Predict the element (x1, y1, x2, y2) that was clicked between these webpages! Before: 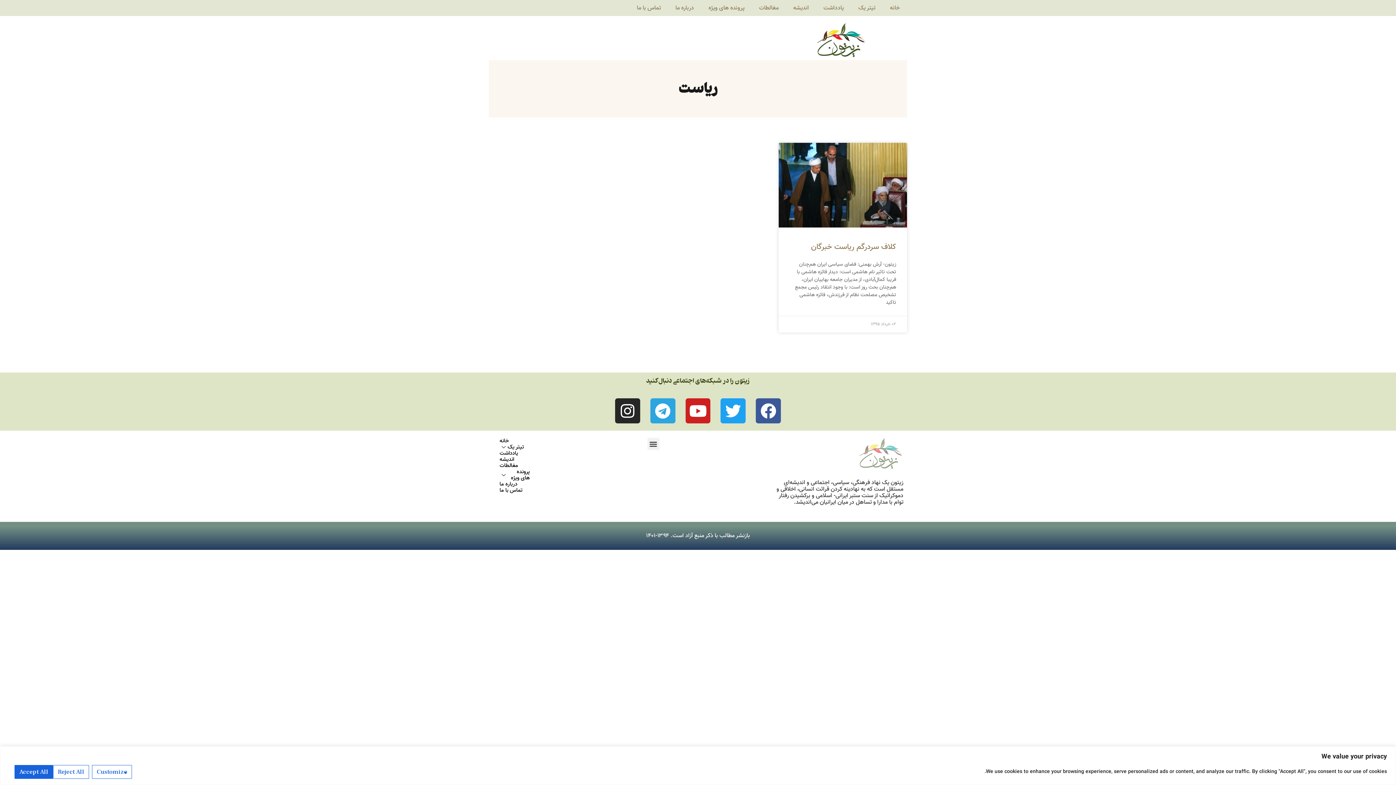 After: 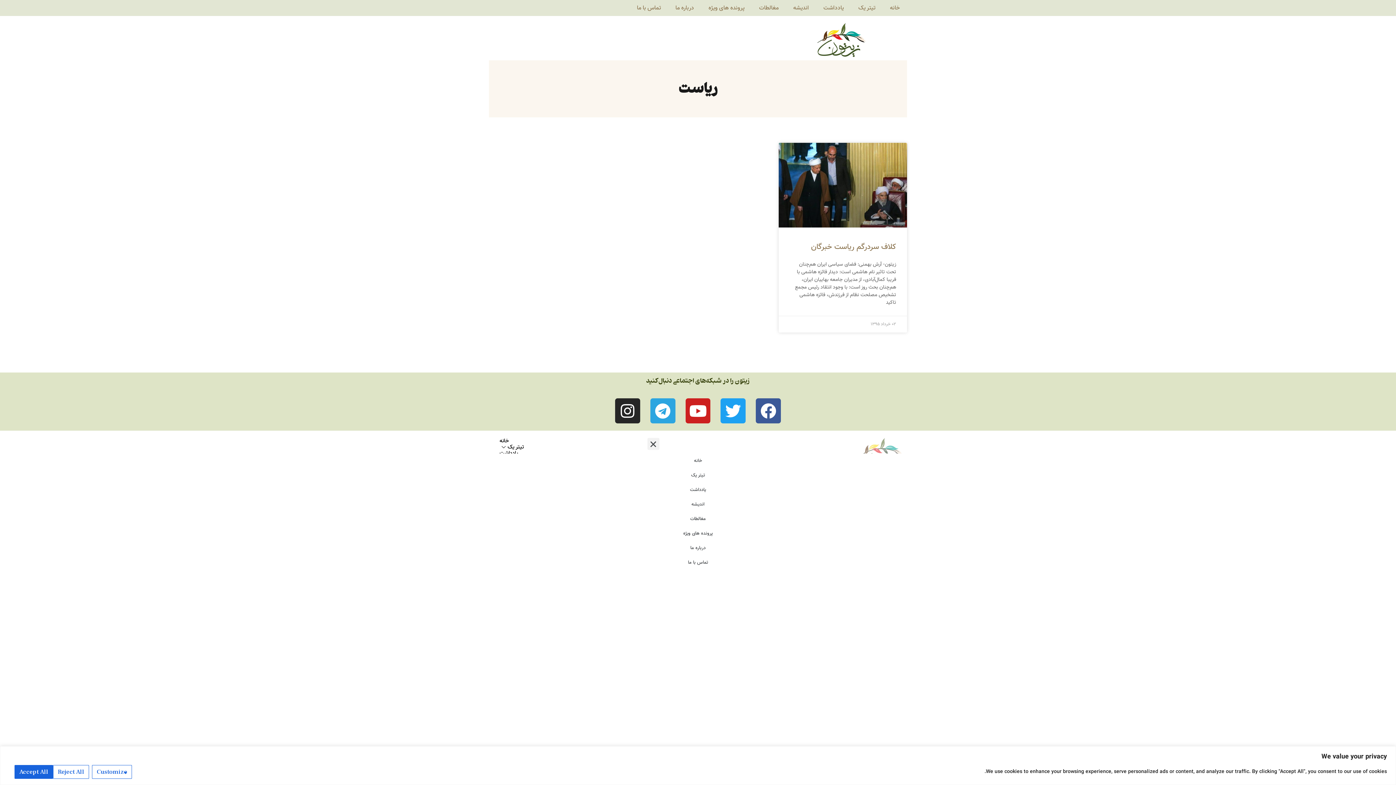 Action: label: Menu Toggle bbox: (647, 438, 659, 450)